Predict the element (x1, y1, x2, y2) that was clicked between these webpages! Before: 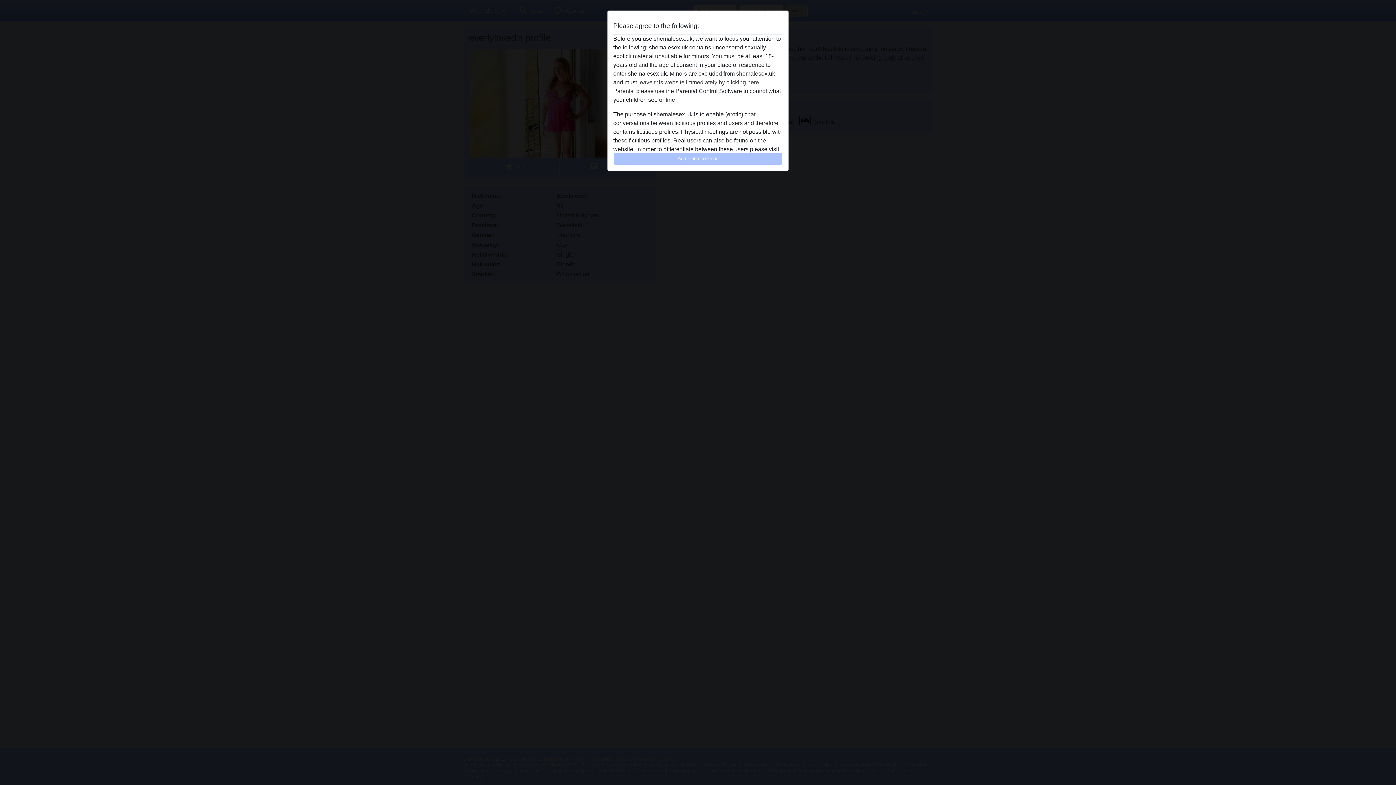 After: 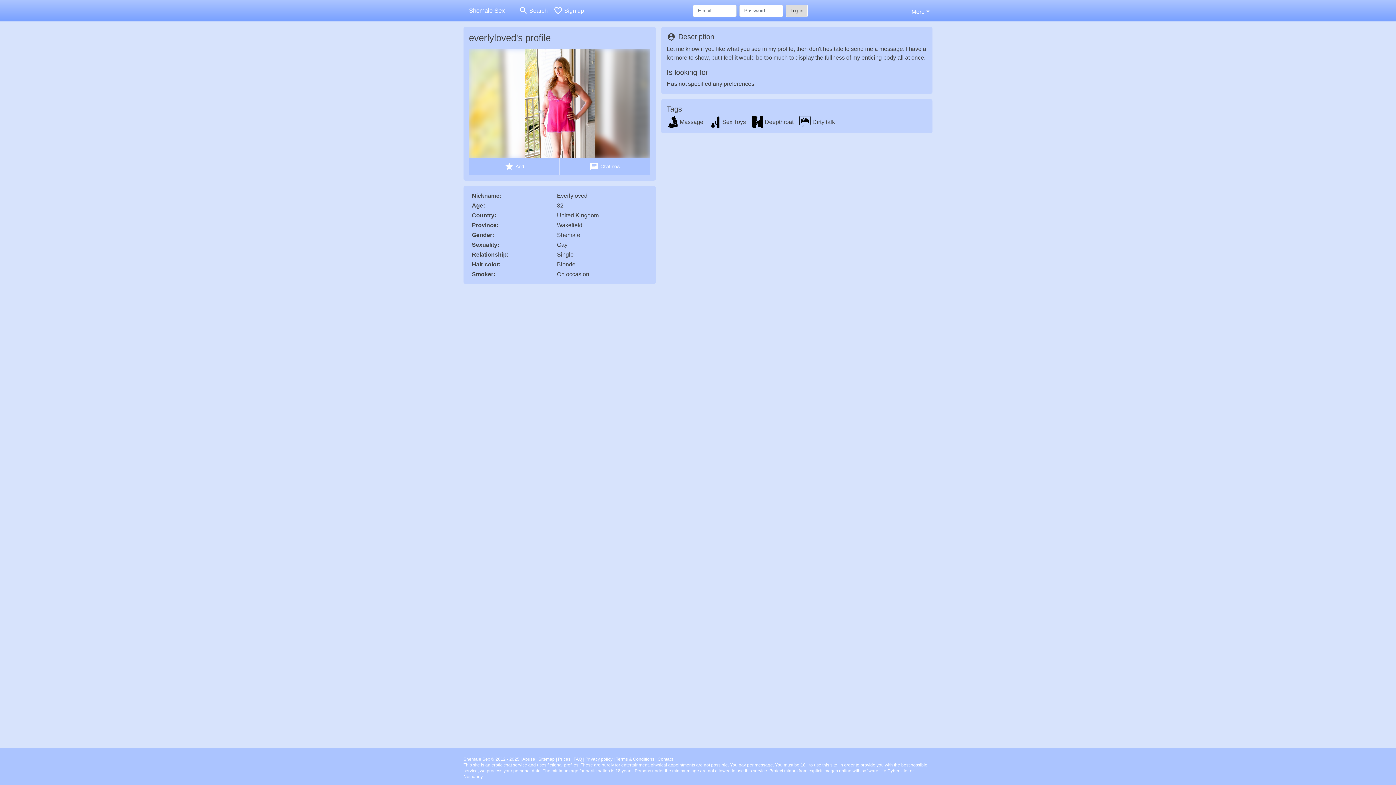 Action: label: Agree and continue bbox: (613, 152, 782, 165)